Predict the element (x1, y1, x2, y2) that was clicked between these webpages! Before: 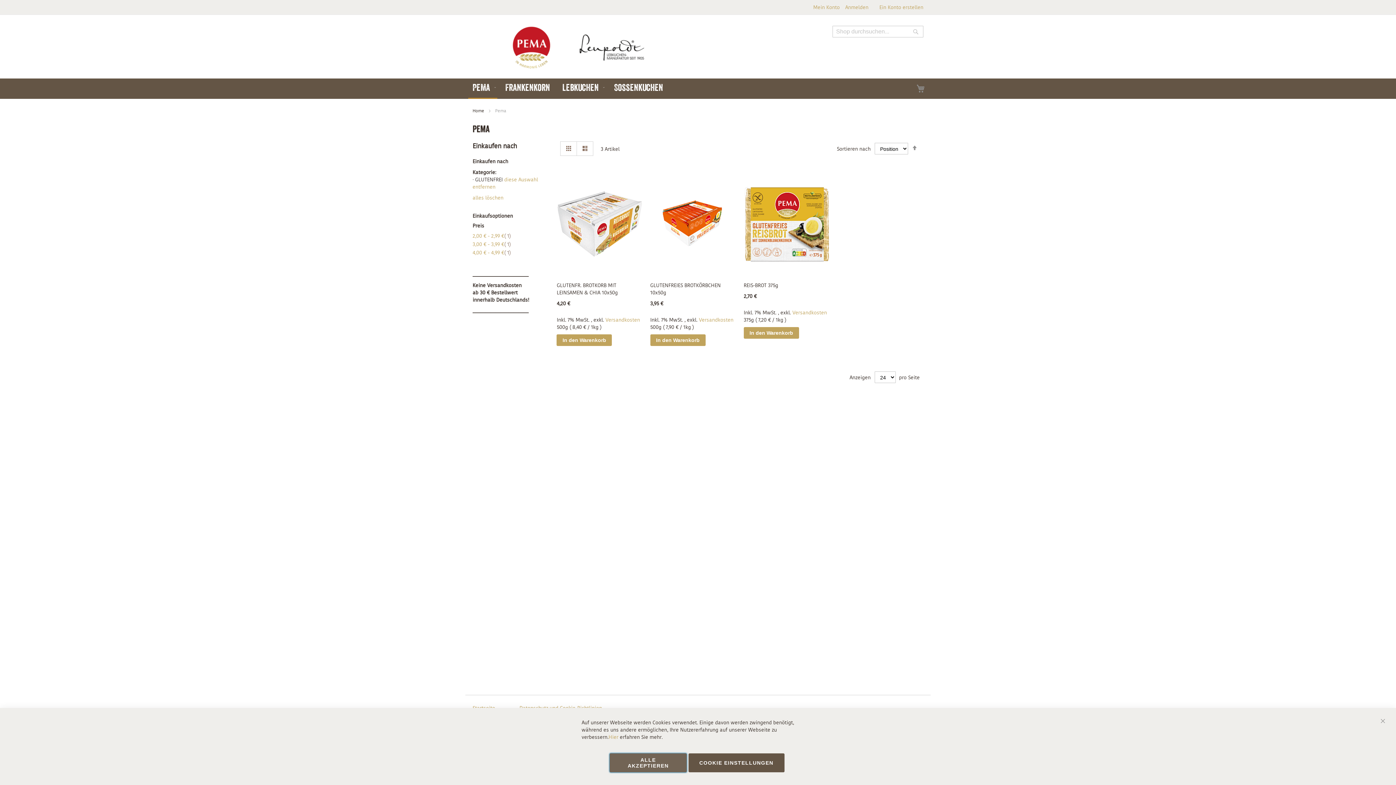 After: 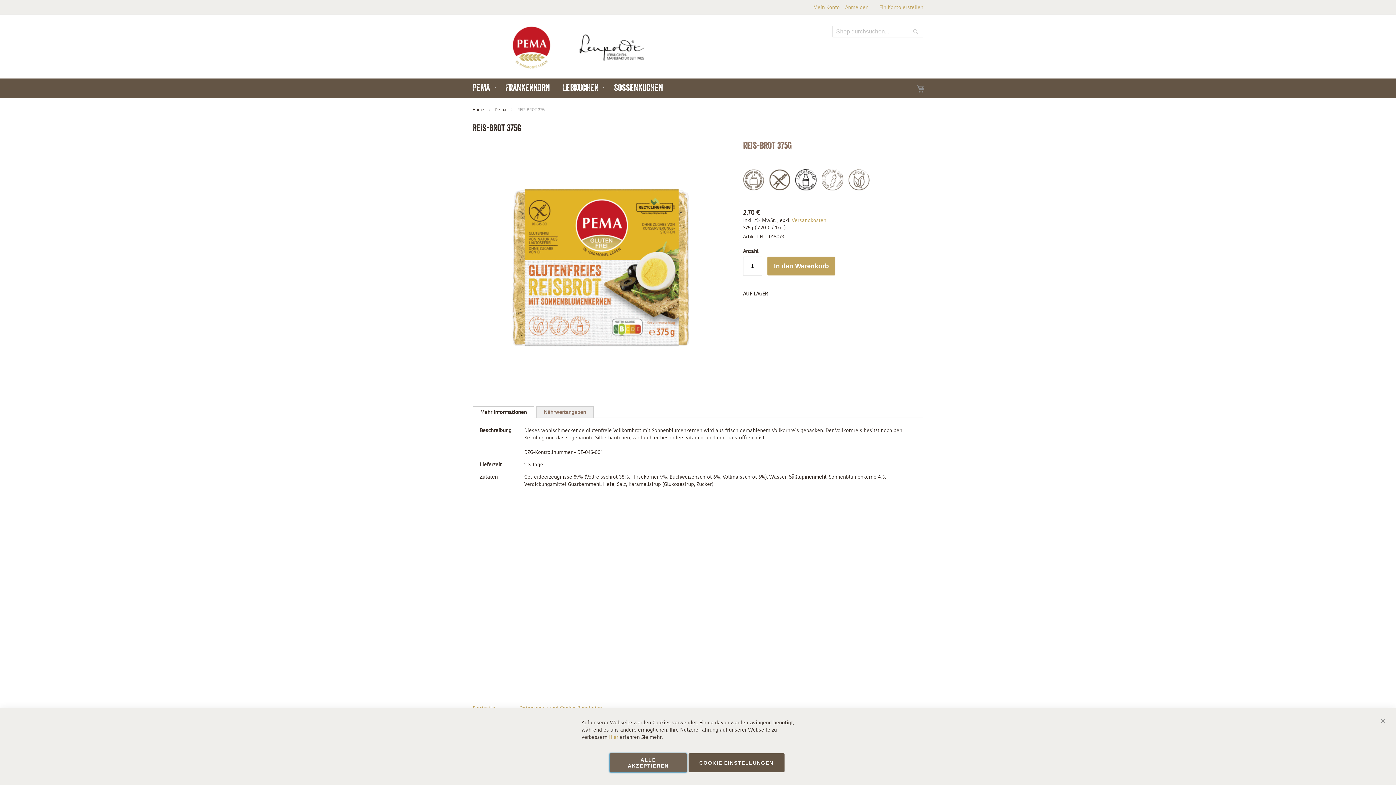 Action: bbox: (743, 272, 830, 280)